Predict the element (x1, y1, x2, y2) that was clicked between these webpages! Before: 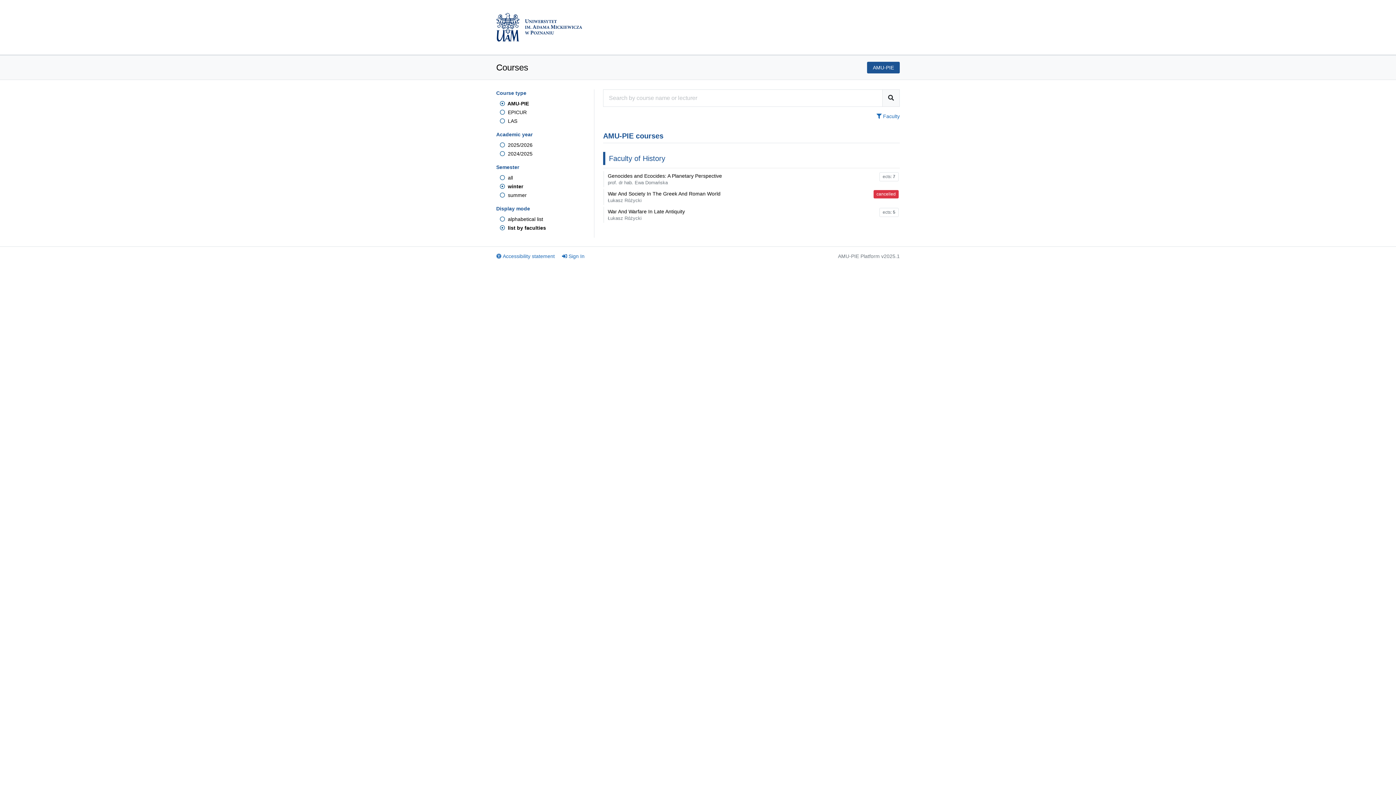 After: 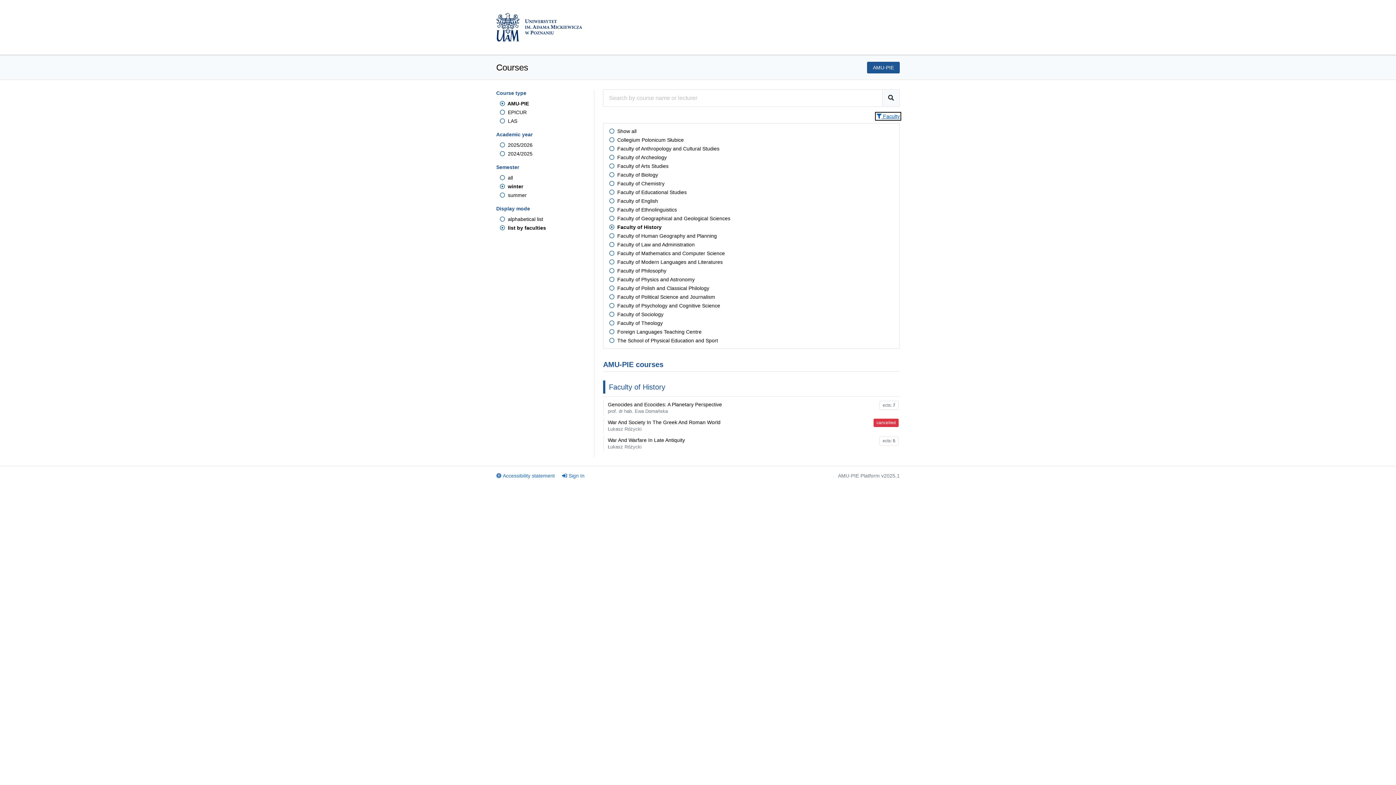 Action: bbox: (876, 113, 900, 119) label:  Faculty